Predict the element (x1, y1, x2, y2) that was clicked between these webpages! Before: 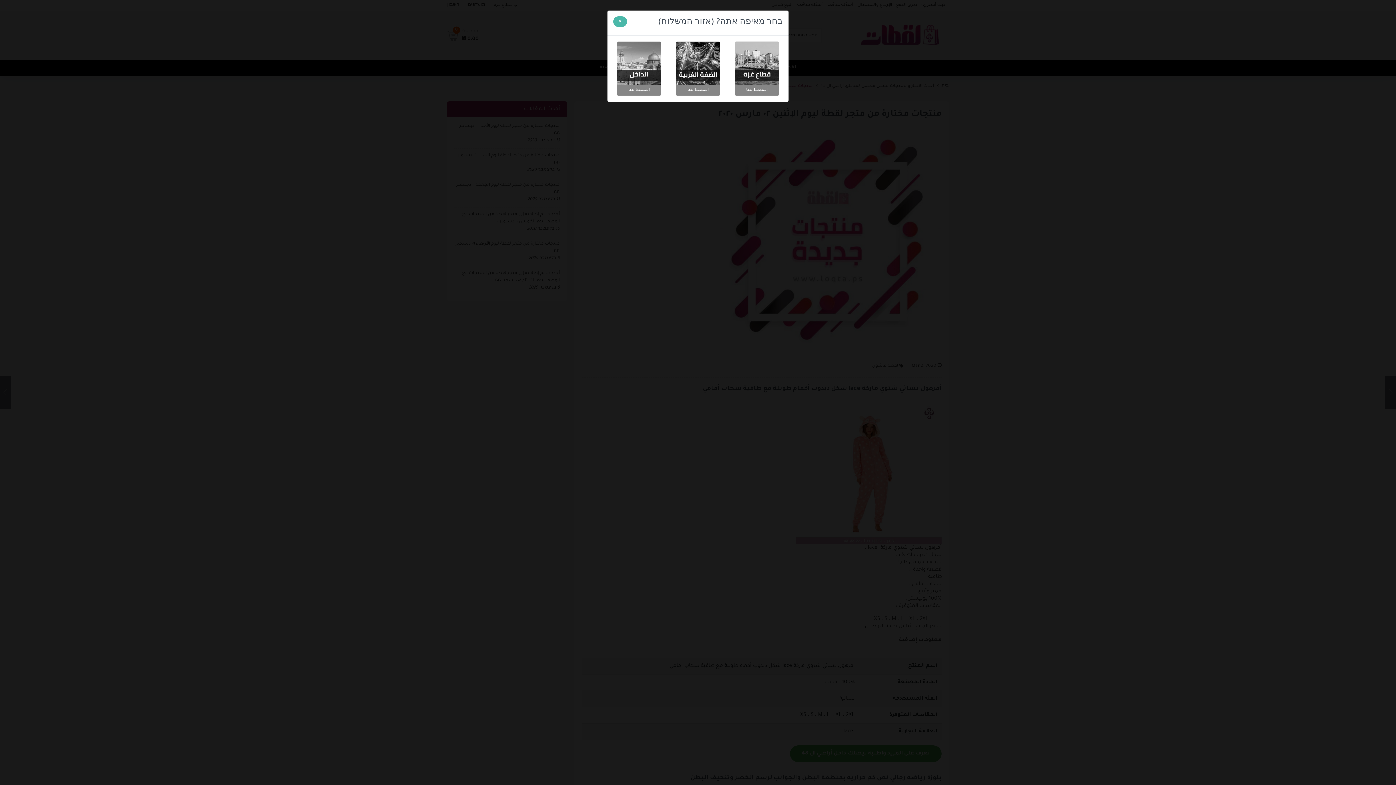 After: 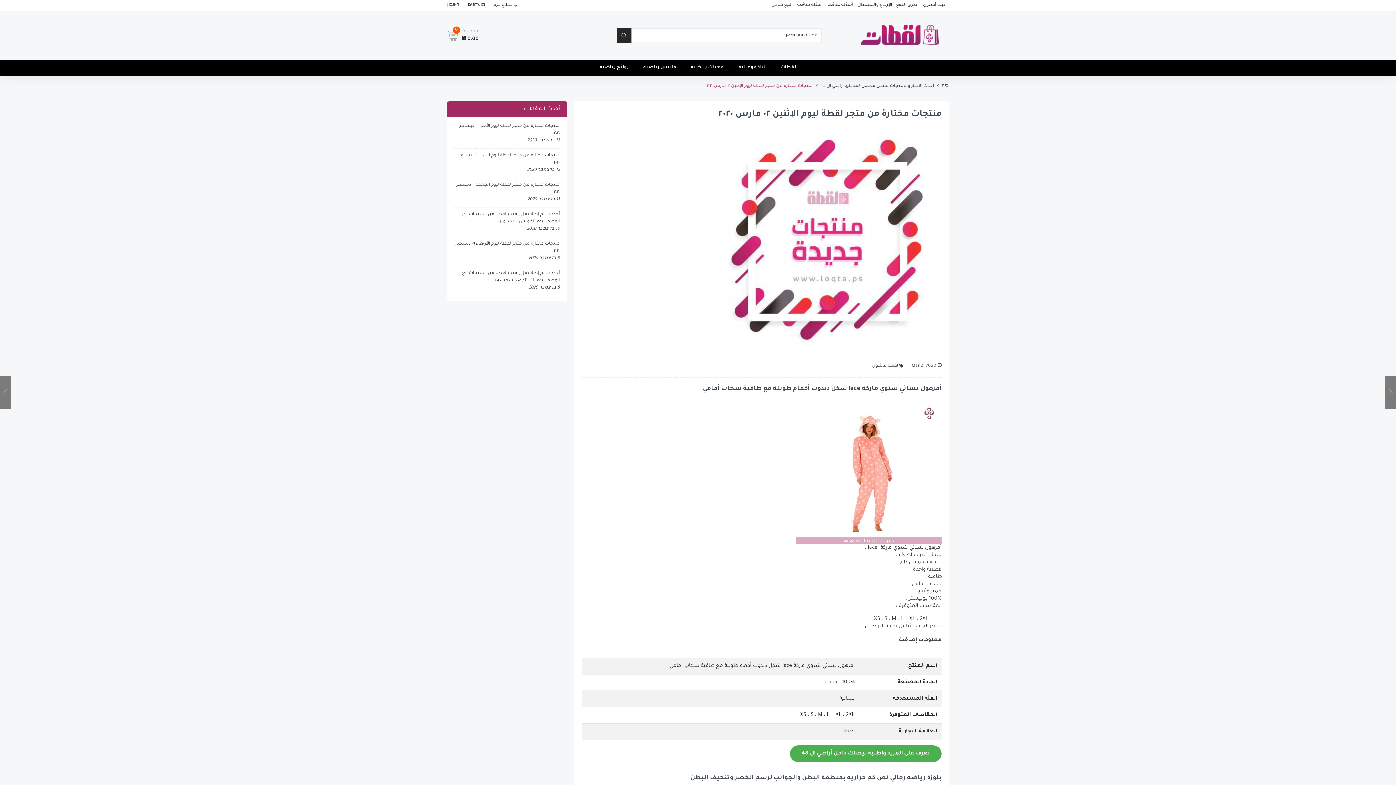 Action: label: Close bbox: (613, 16, 627, 26)